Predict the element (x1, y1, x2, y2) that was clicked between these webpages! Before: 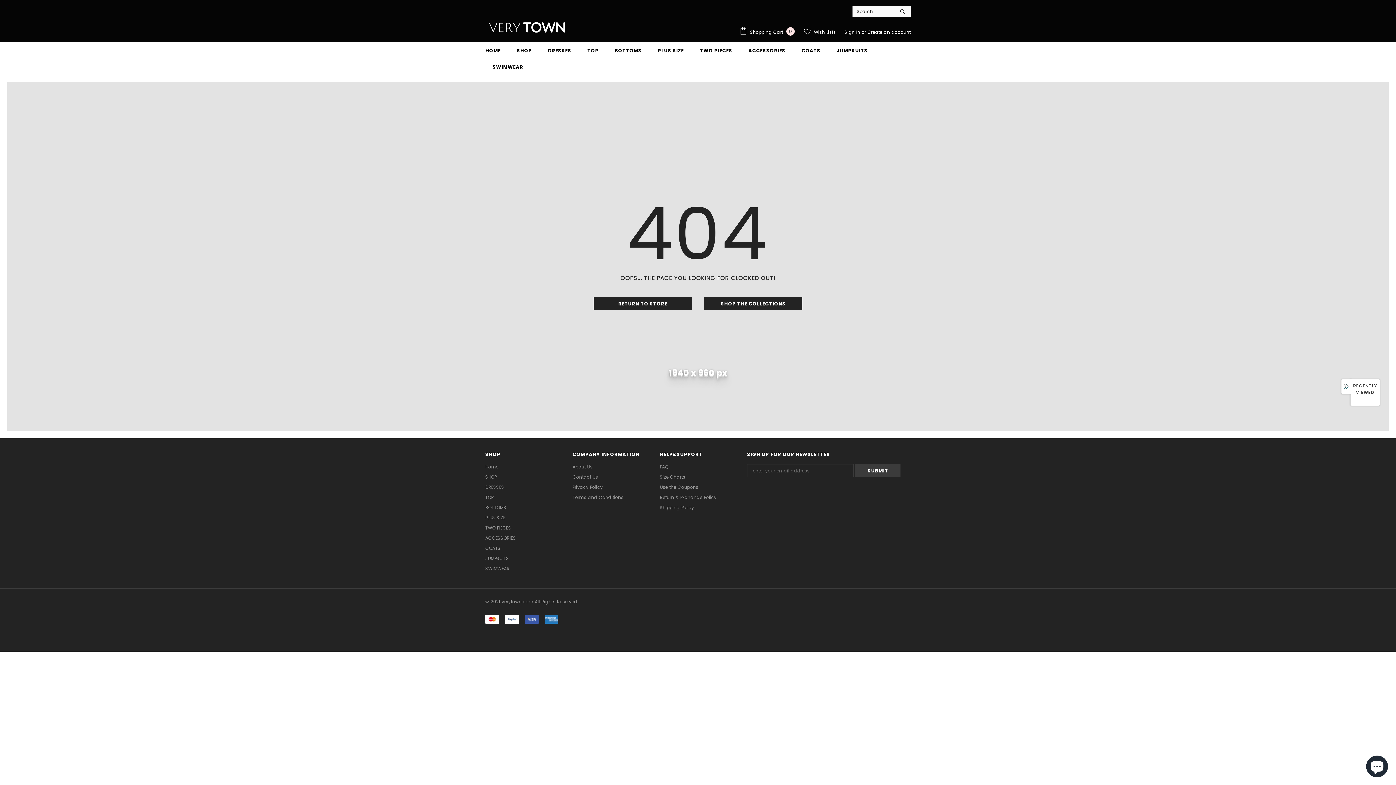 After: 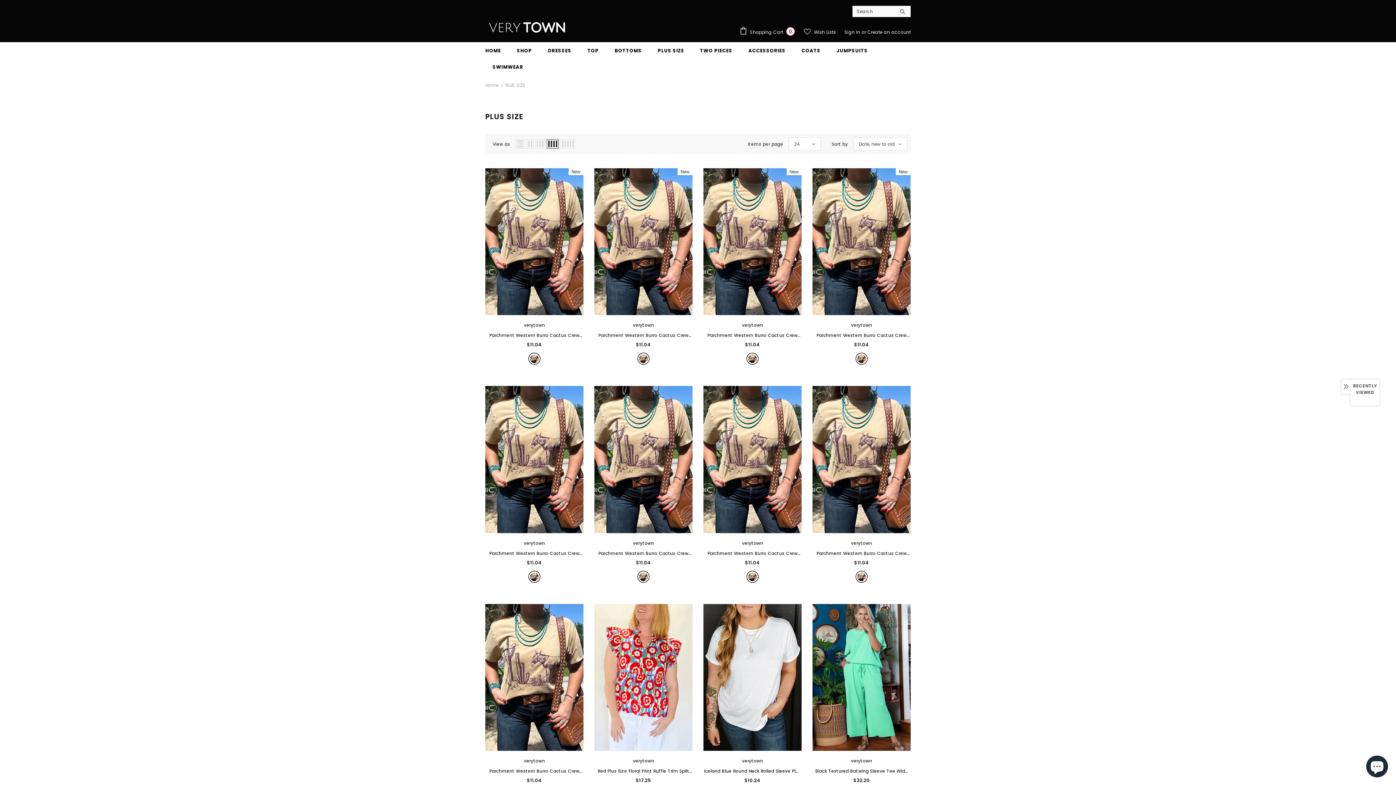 Action: label: PLUS SIZE bbox: (485, 512, 505, 523)